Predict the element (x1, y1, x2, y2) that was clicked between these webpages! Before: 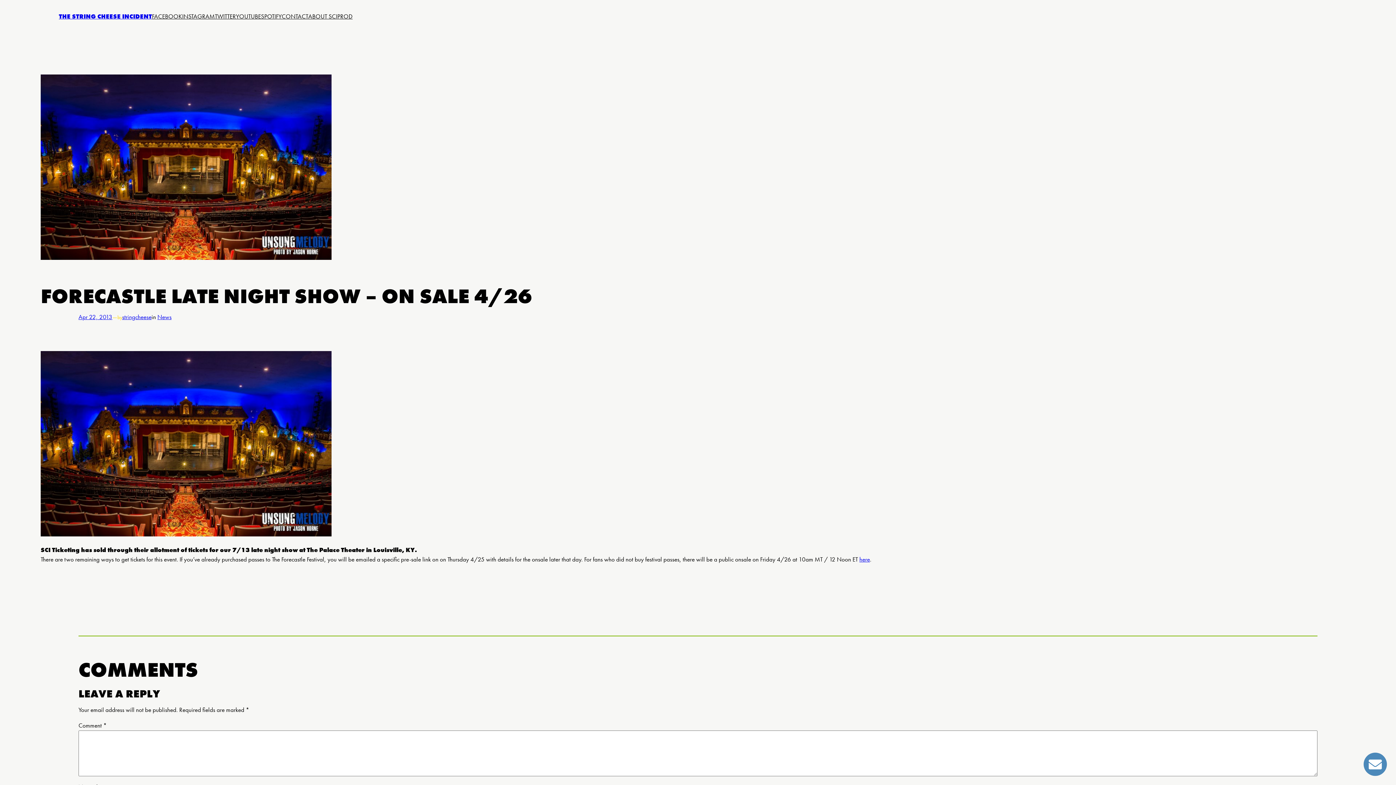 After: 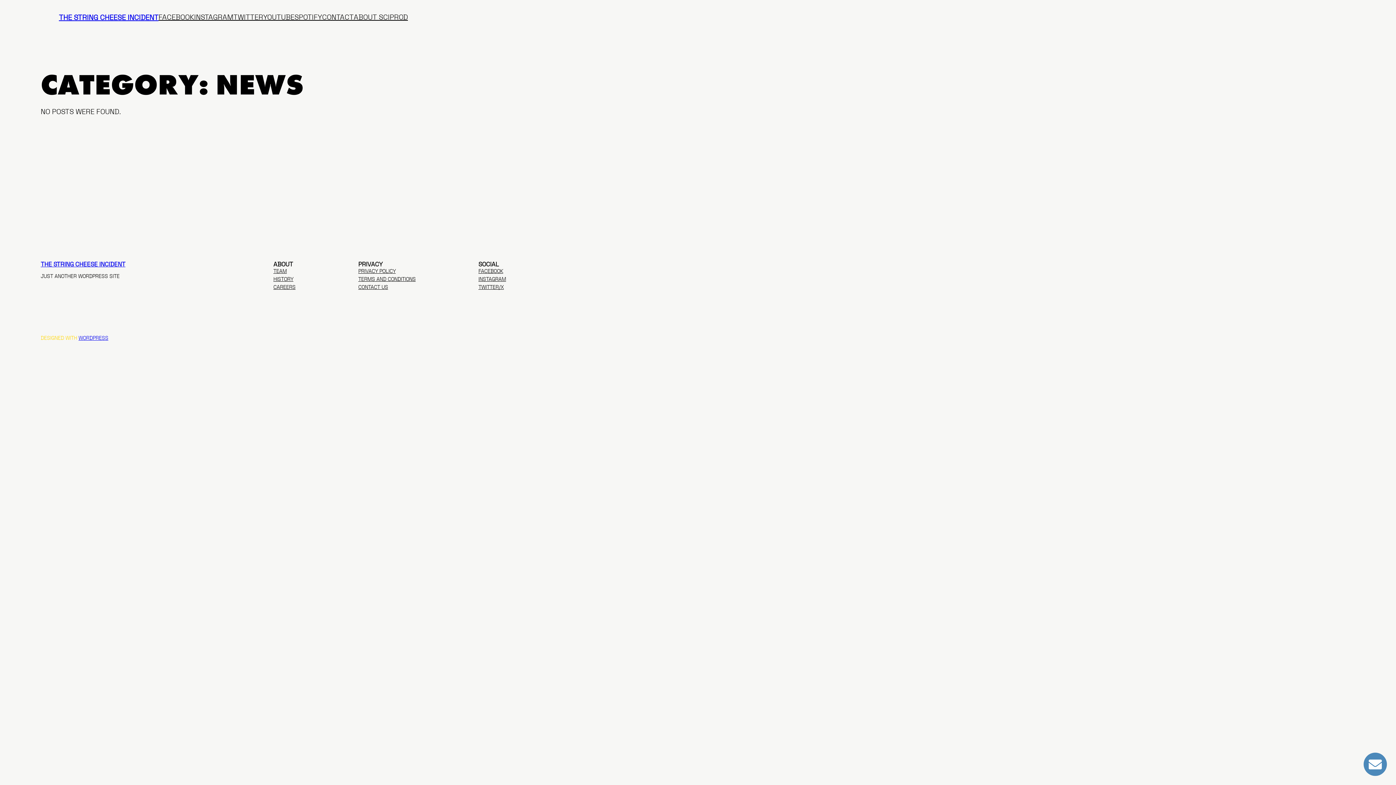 Action: label: News bbox: (157, 313, 171, 320)